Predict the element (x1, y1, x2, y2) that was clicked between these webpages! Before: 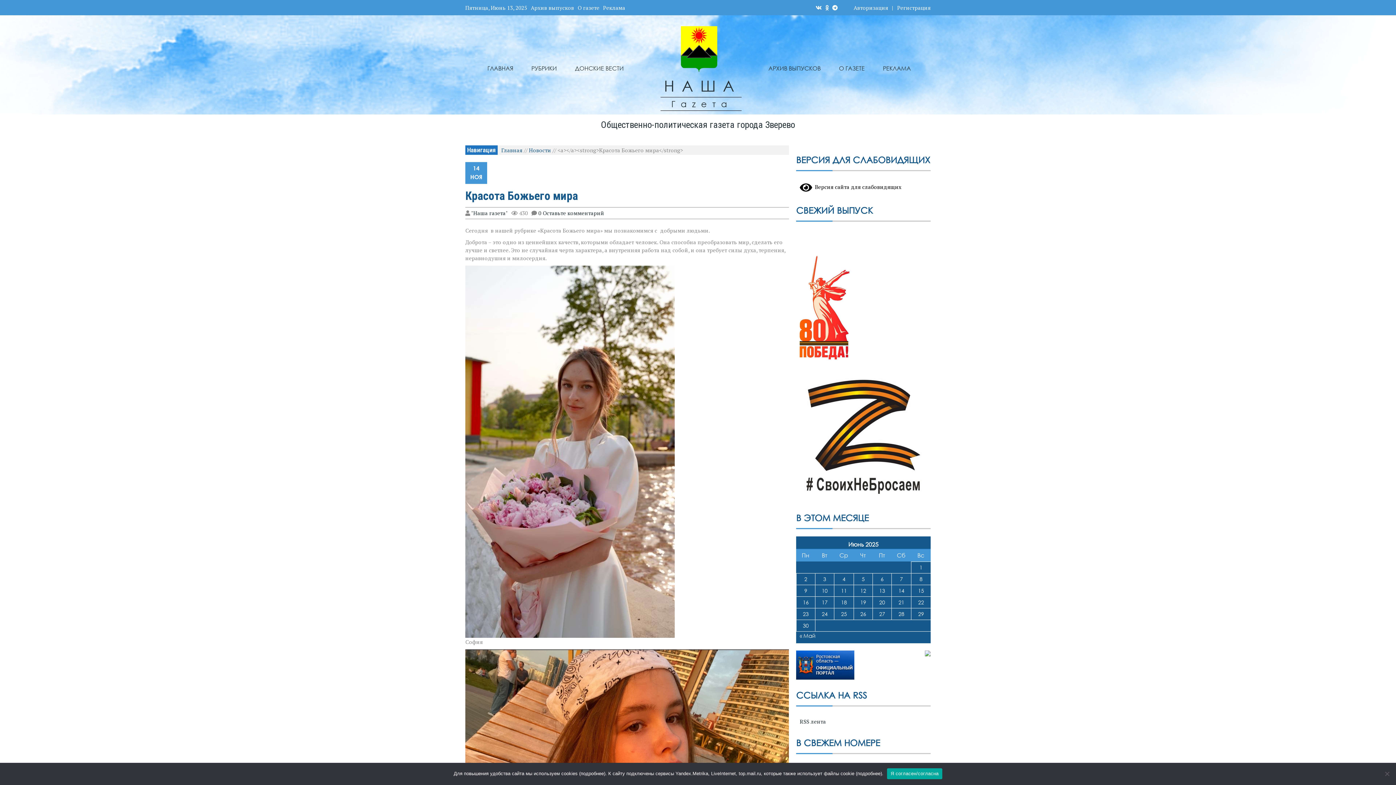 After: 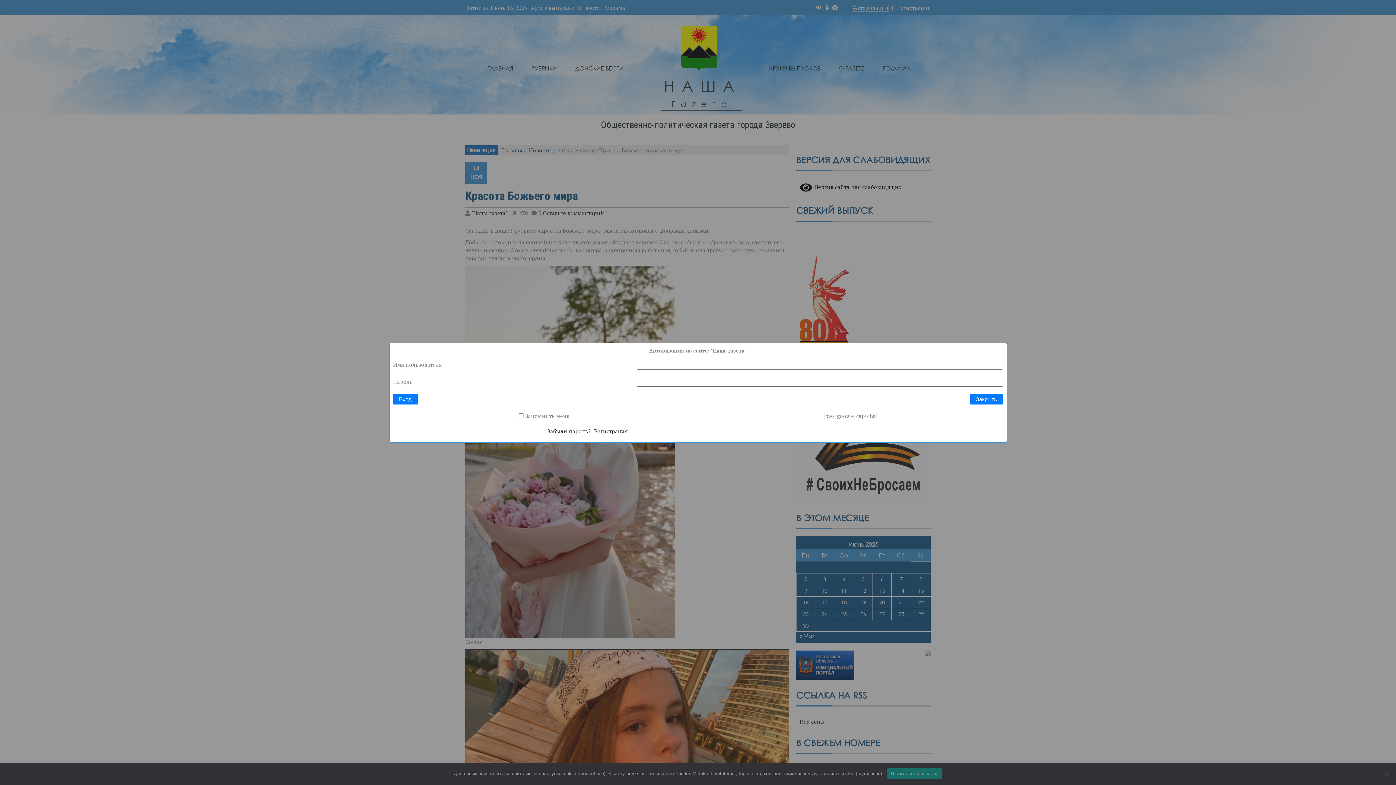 Action: label: Авторизация bbox: (853, 4, 888, 11)